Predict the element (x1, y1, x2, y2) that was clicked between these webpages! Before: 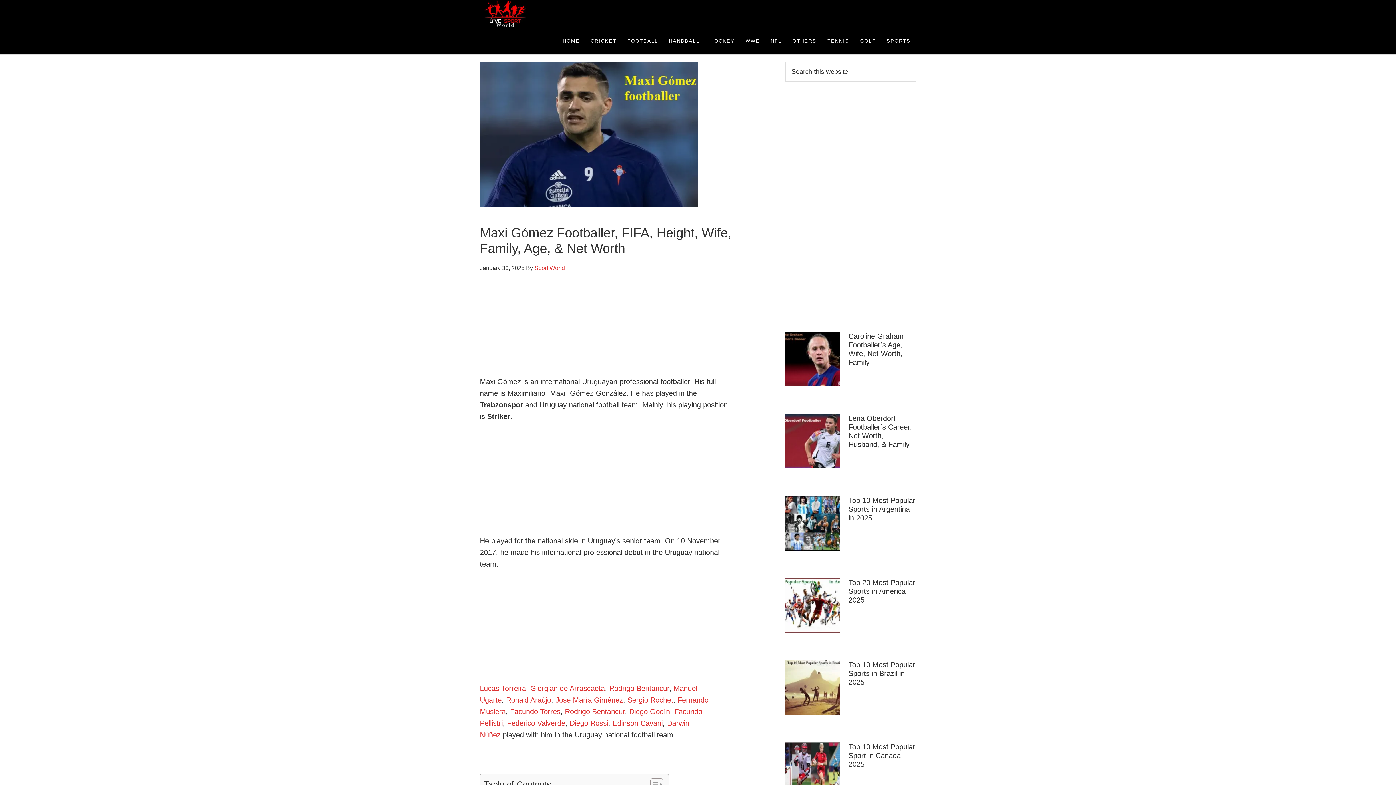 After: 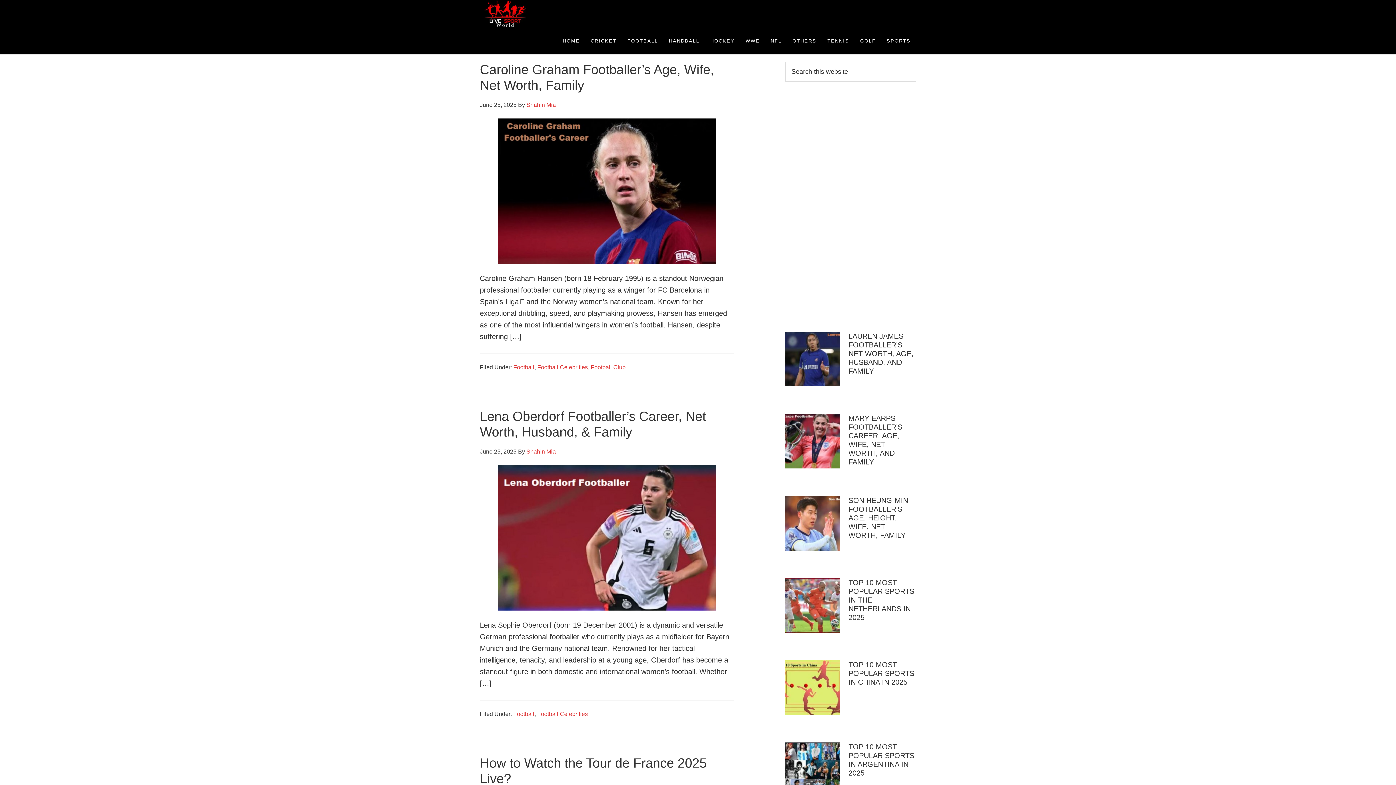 Action: label: Cricket, Football, Handball, Hockey, Tennis, and WWE News bbox: (480, 0, 610, 27)